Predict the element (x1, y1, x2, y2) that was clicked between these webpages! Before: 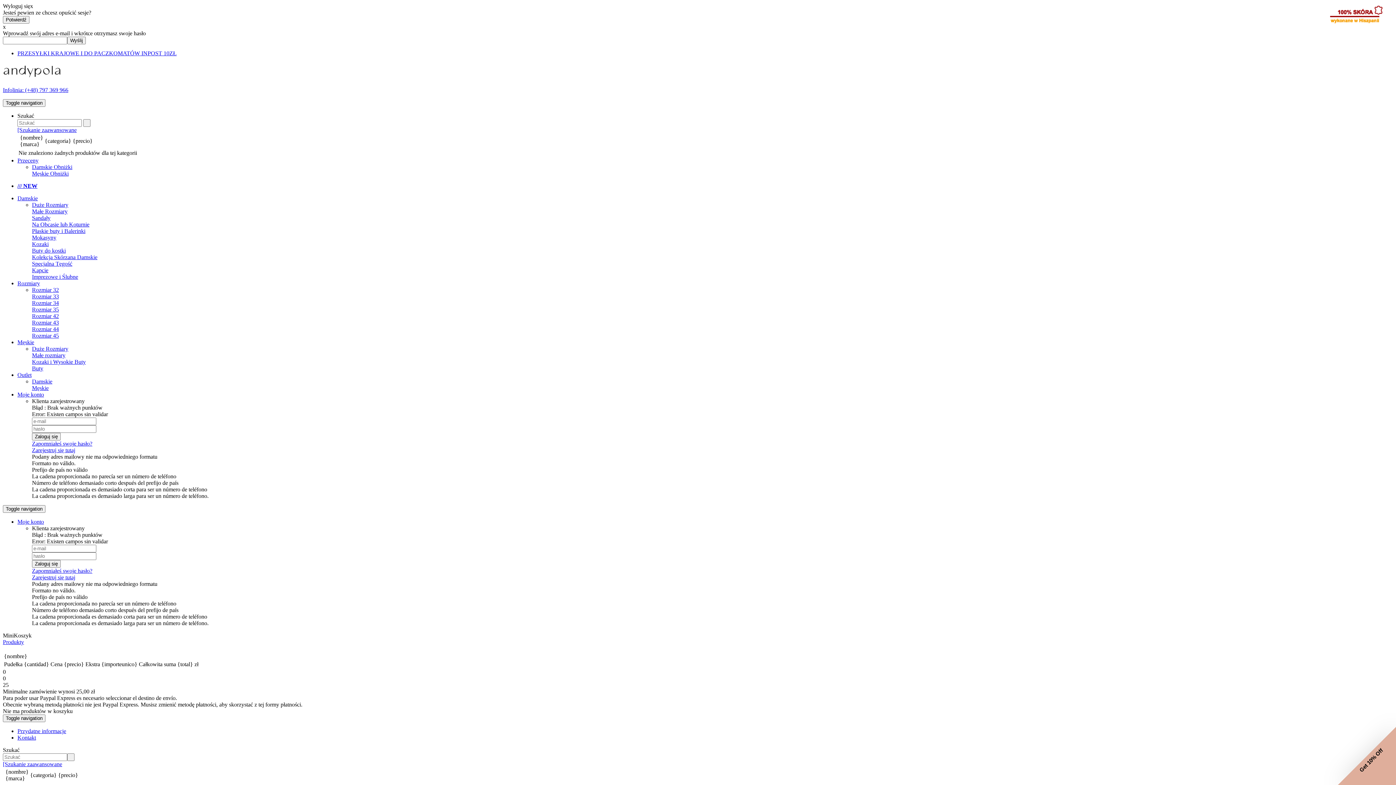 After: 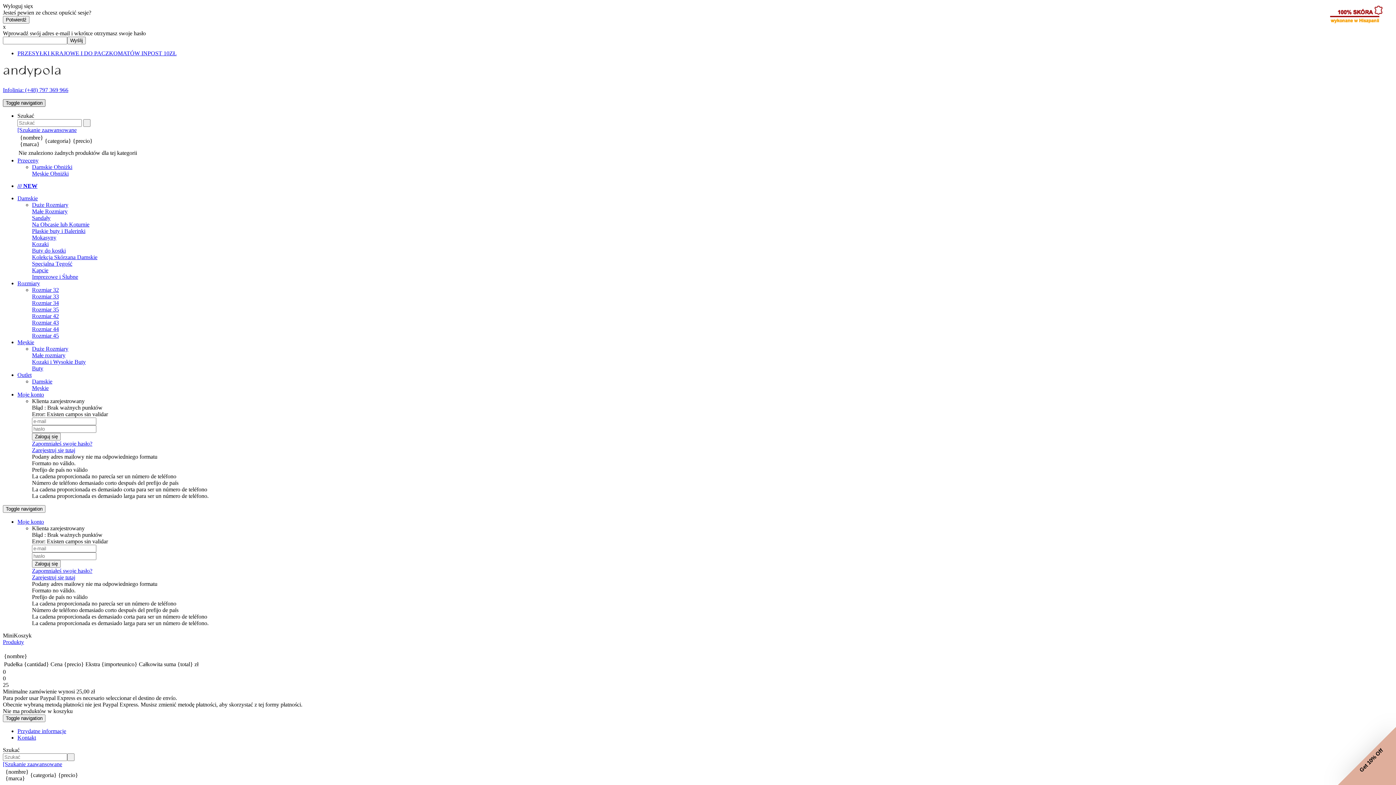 Action: label: Toggle navigation bbox: (2, 99, 45, 106)